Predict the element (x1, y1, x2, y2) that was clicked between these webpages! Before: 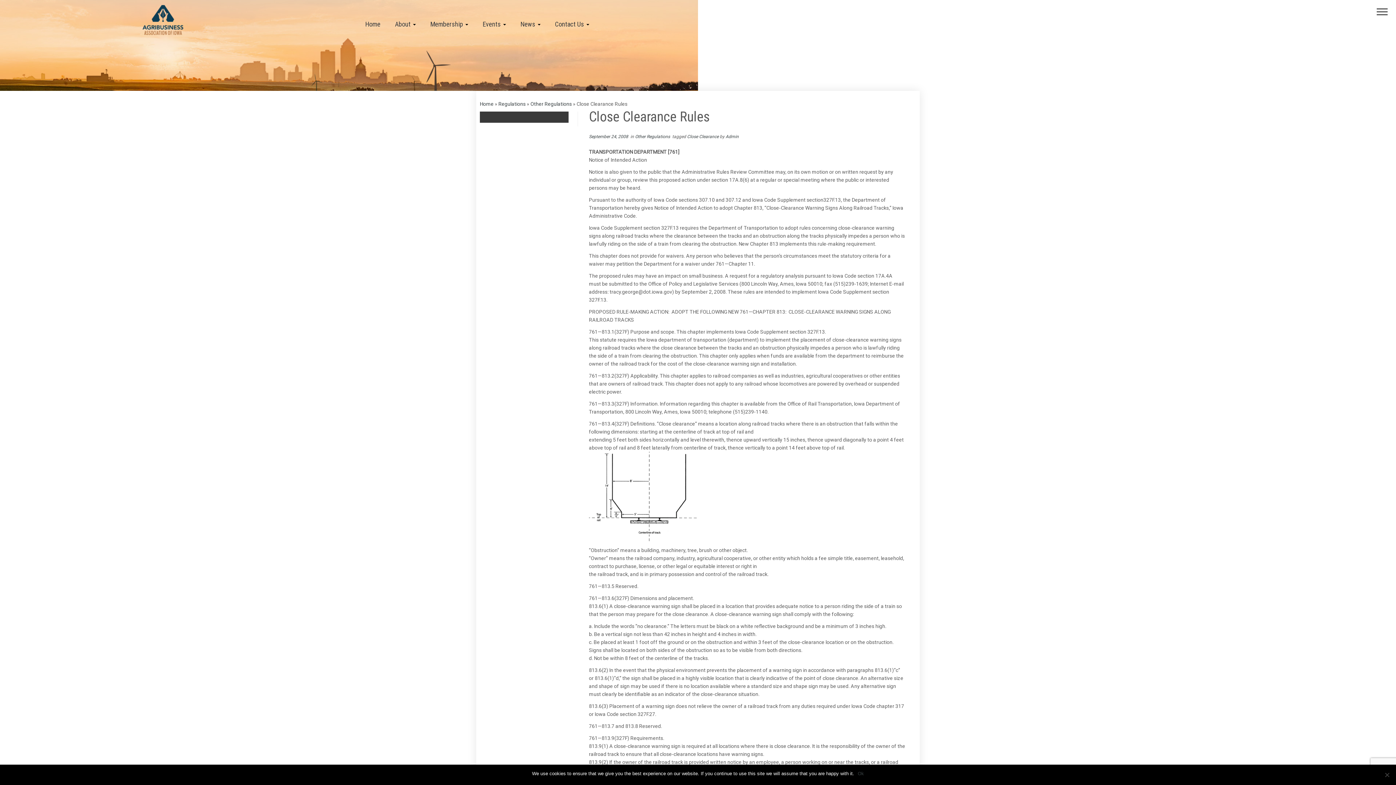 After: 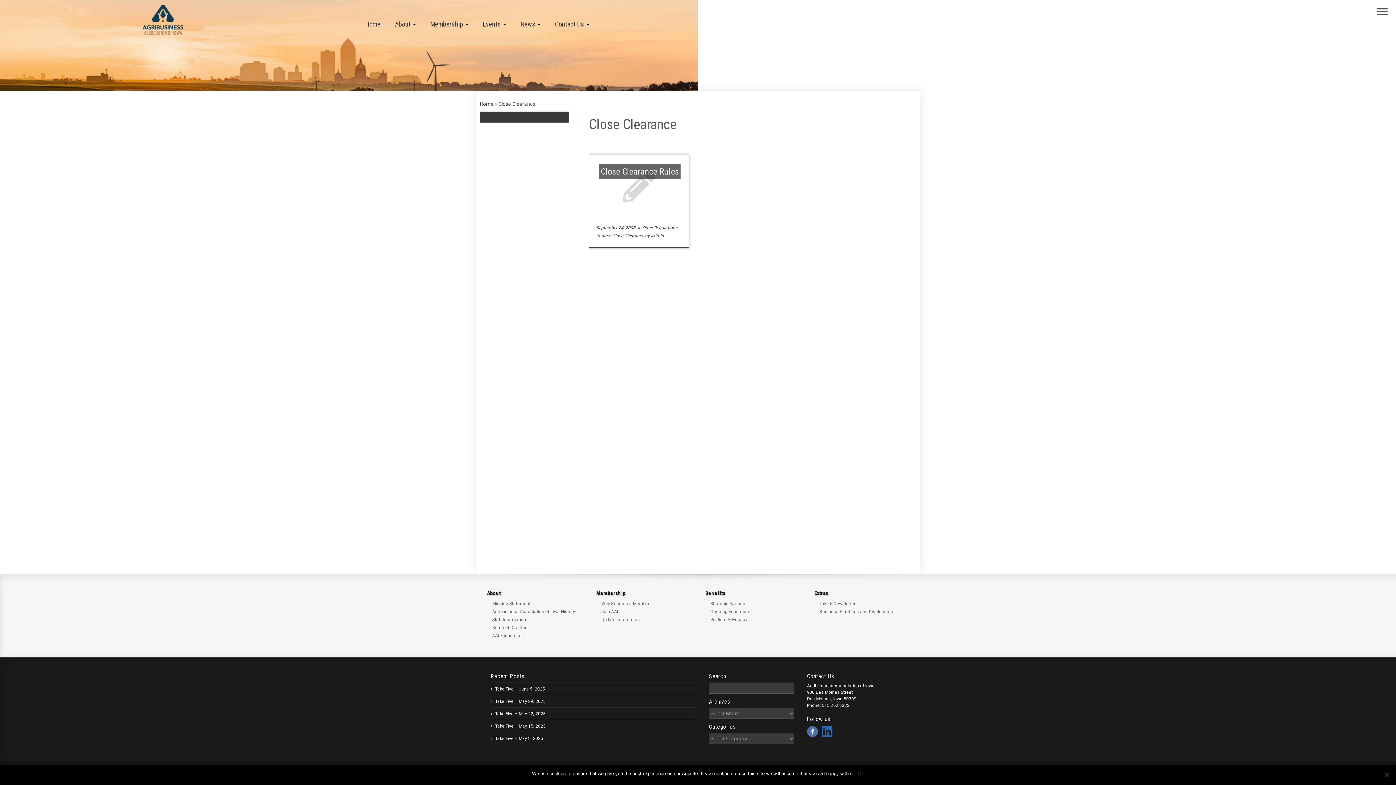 Action: label: Close Clearance  bbox: (687, 134, 720, 139)